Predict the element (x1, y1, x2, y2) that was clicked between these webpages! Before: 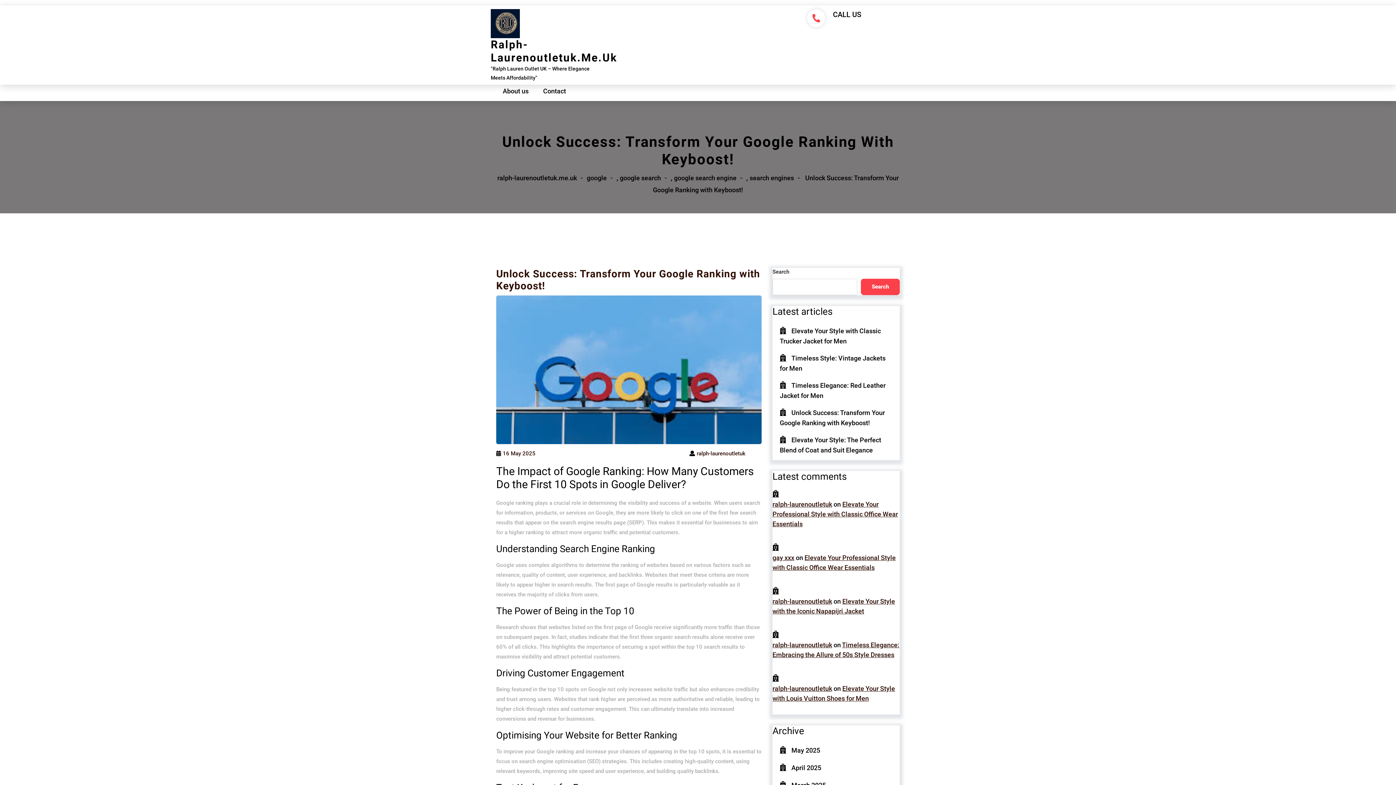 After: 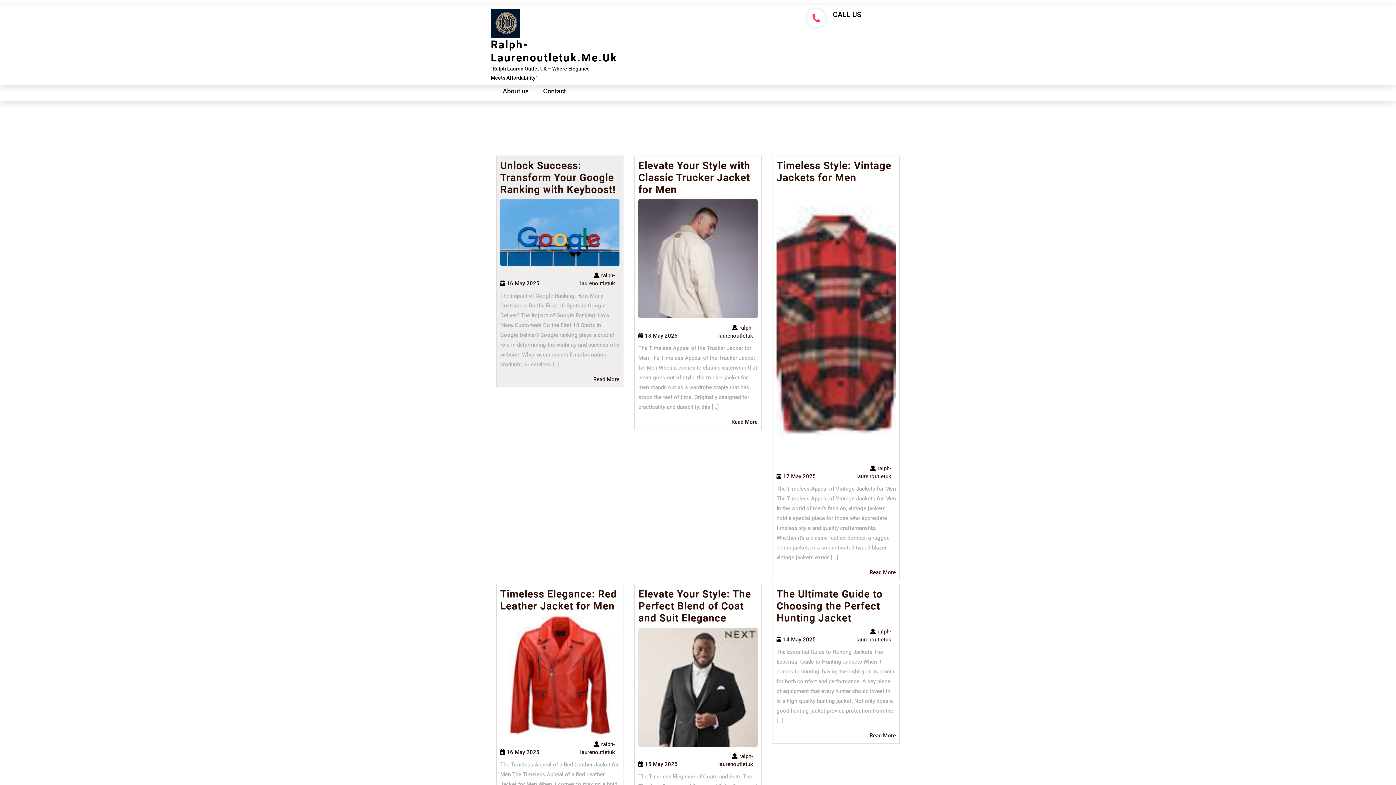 Action: label: ralph-laurenoutletuk.me.uk bbox: (497, 174, 586, 181)